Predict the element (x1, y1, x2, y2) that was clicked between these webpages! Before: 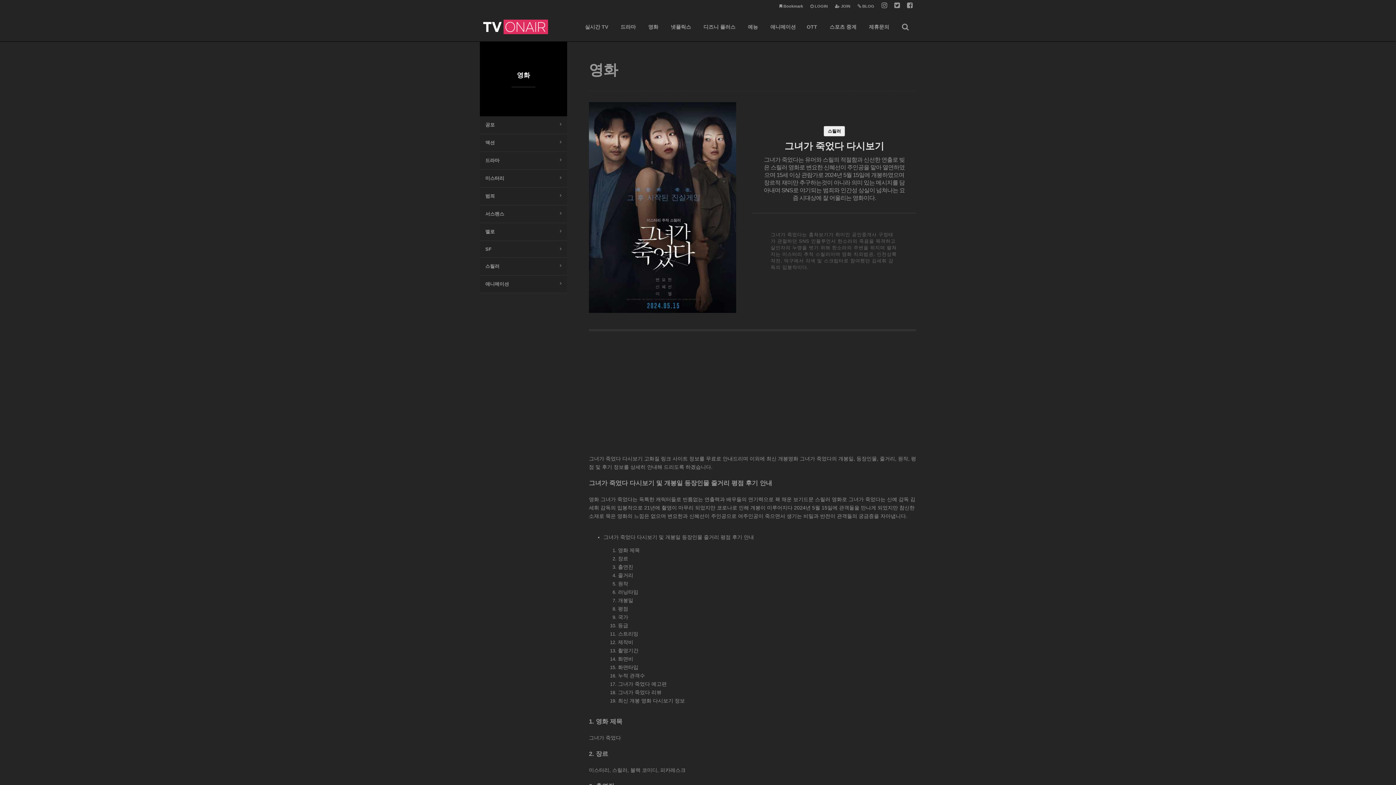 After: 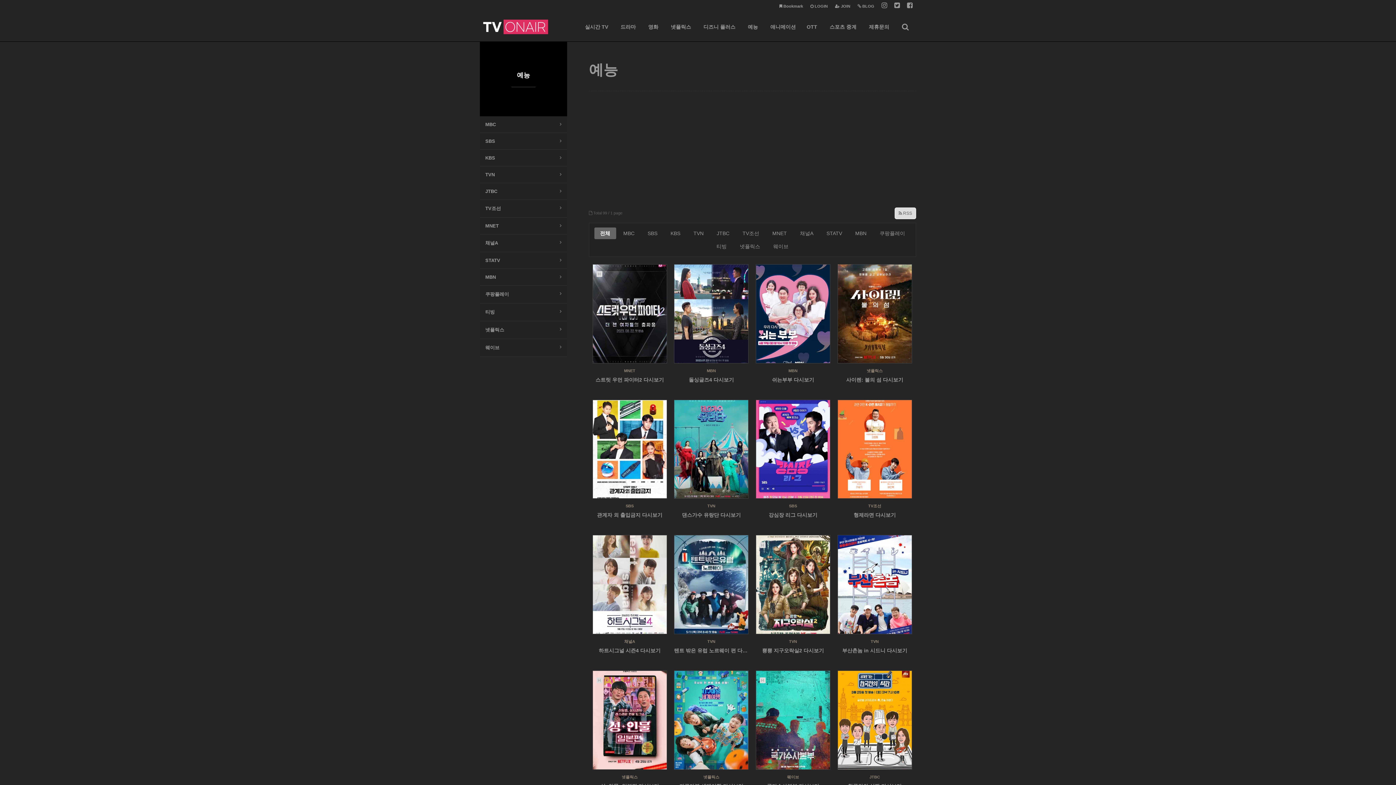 Action: bbox: (742, 12, 763, 41) label: 예능